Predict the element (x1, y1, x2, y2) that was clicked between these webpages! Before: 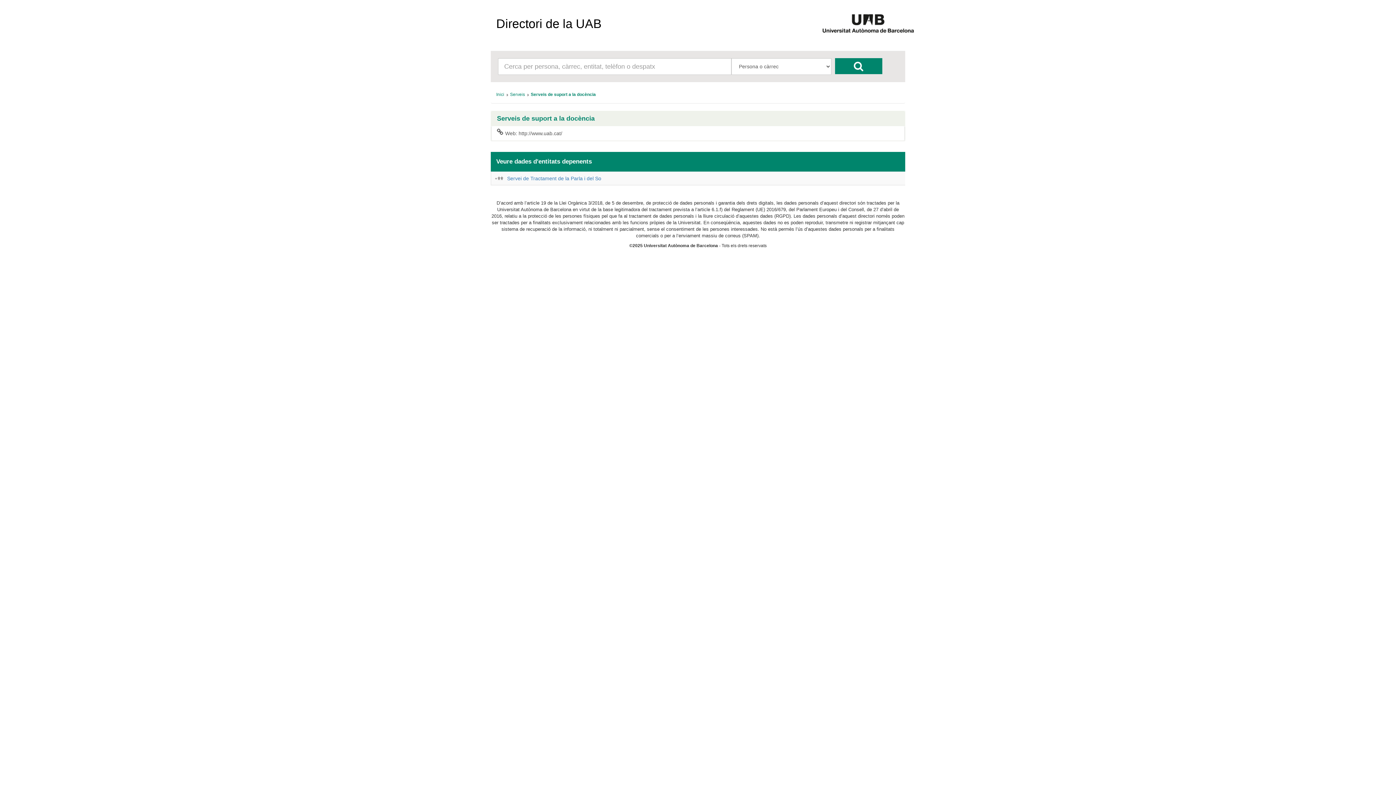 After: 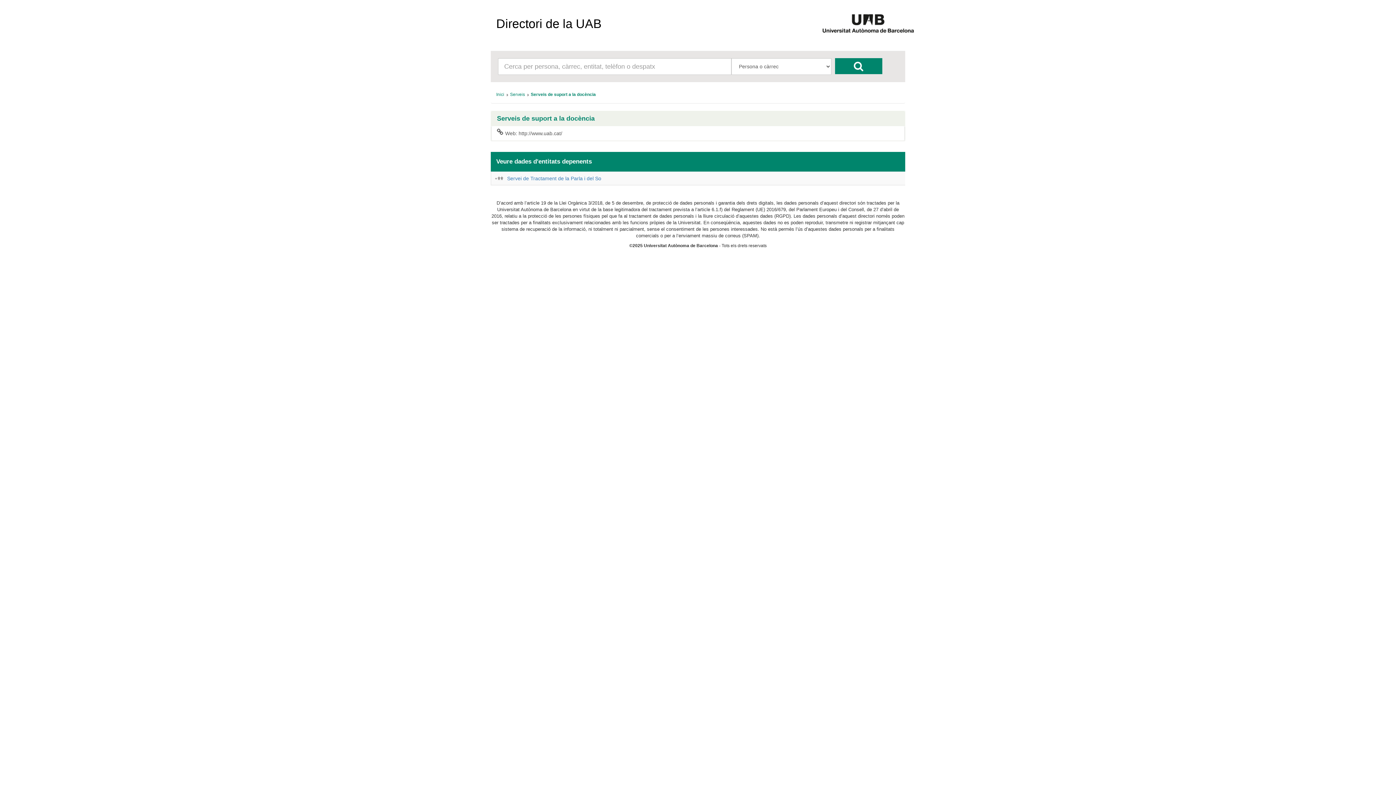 Action: bbox: (530, 91, 596, 97) label: Serveis de suport a la docència